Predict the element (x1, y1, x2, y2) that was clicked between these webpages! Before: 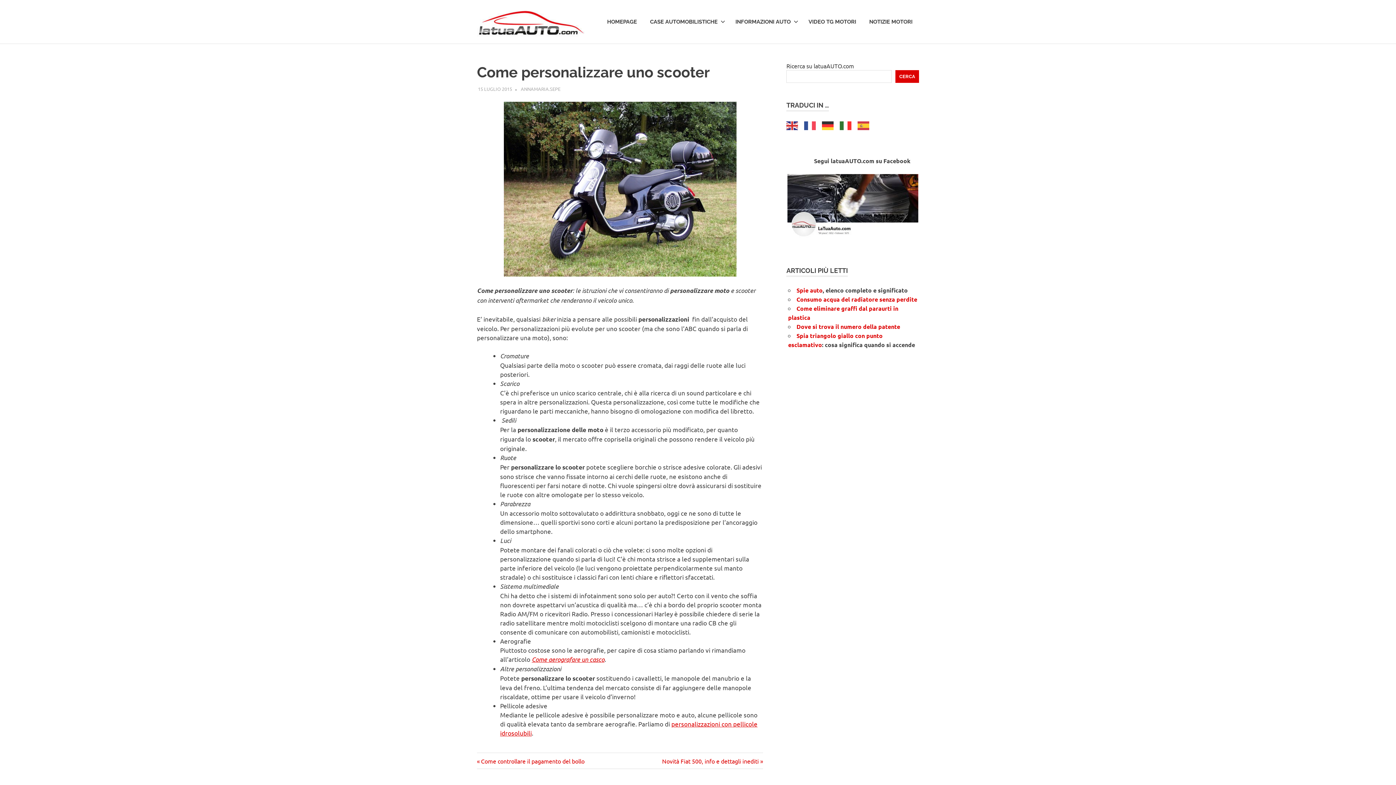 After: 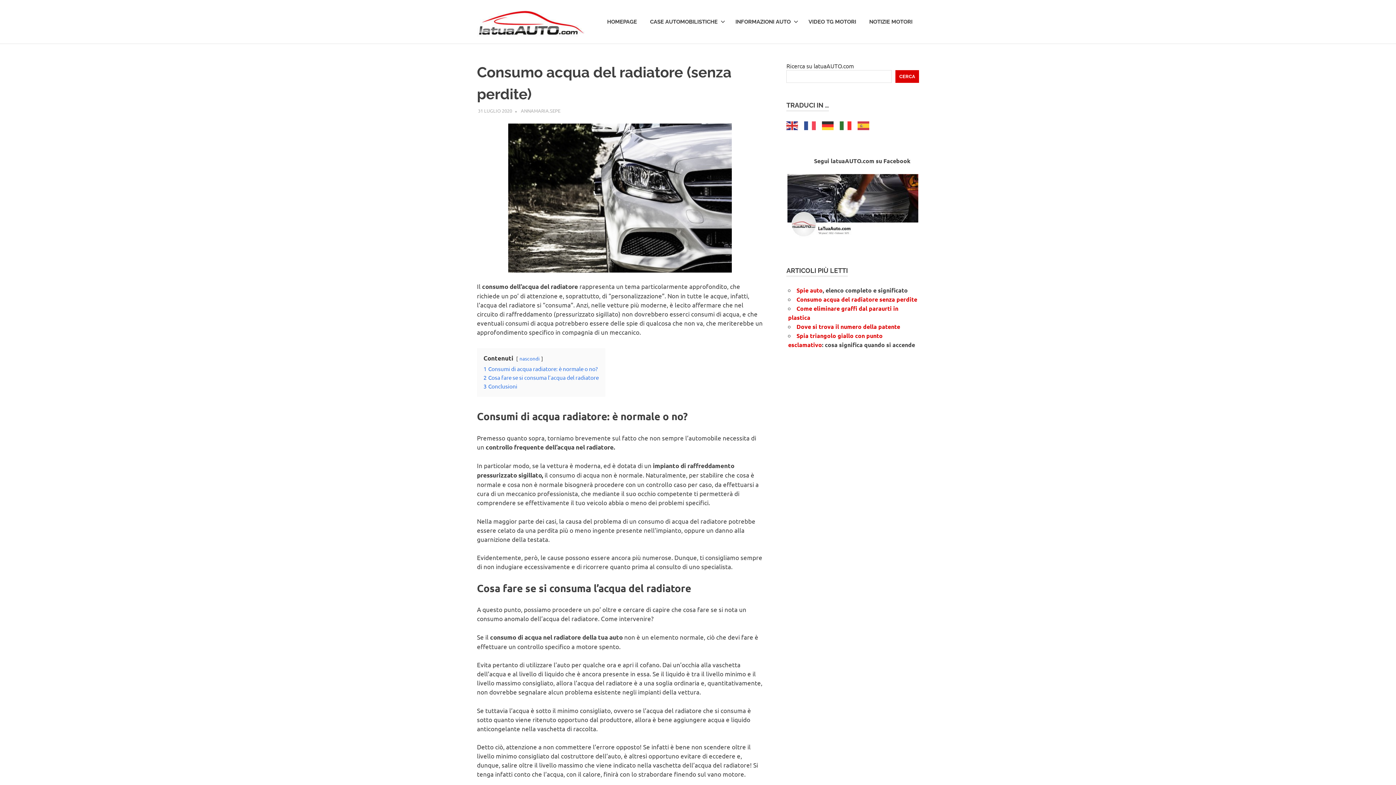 Action: bbox: (796, 295, 917, 302) label: Consumo acqua del radiatore senza perdite